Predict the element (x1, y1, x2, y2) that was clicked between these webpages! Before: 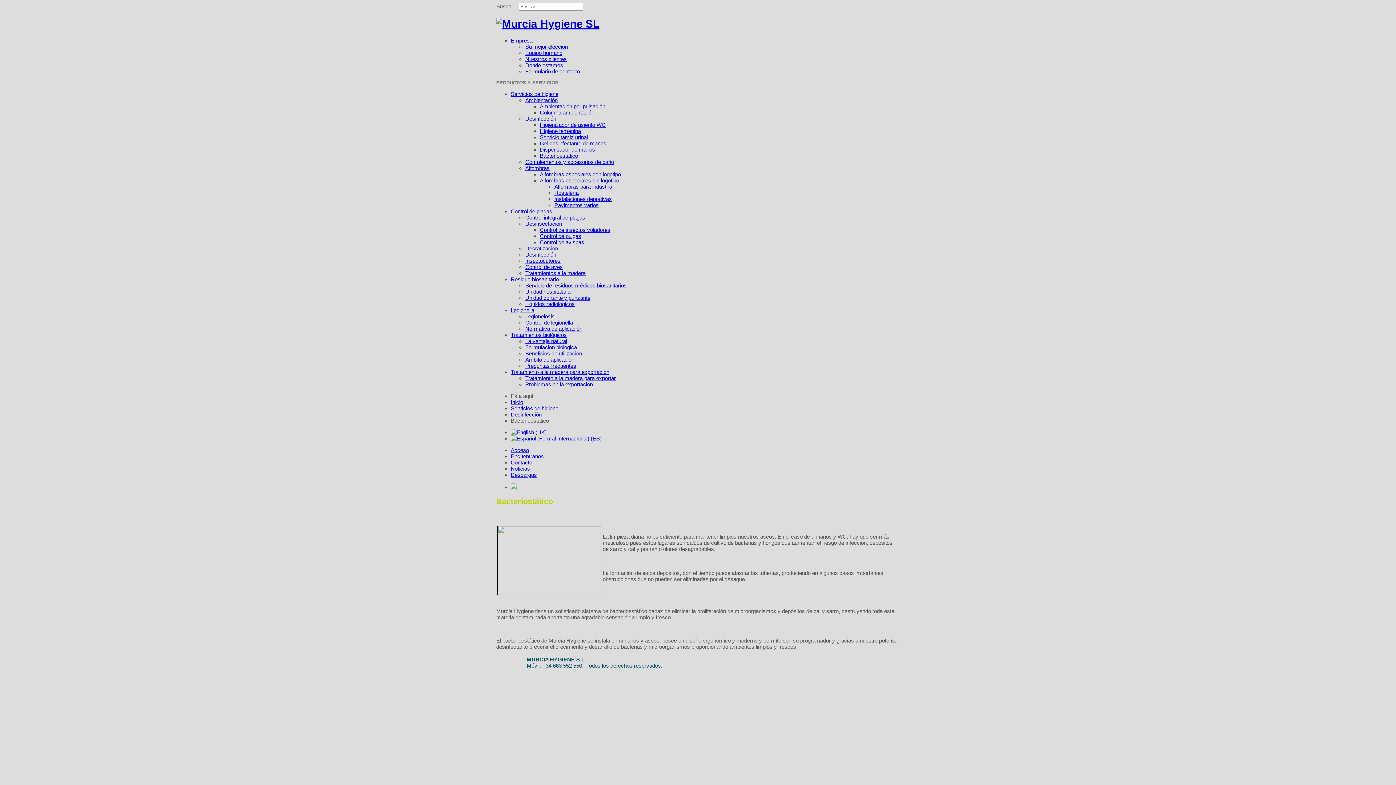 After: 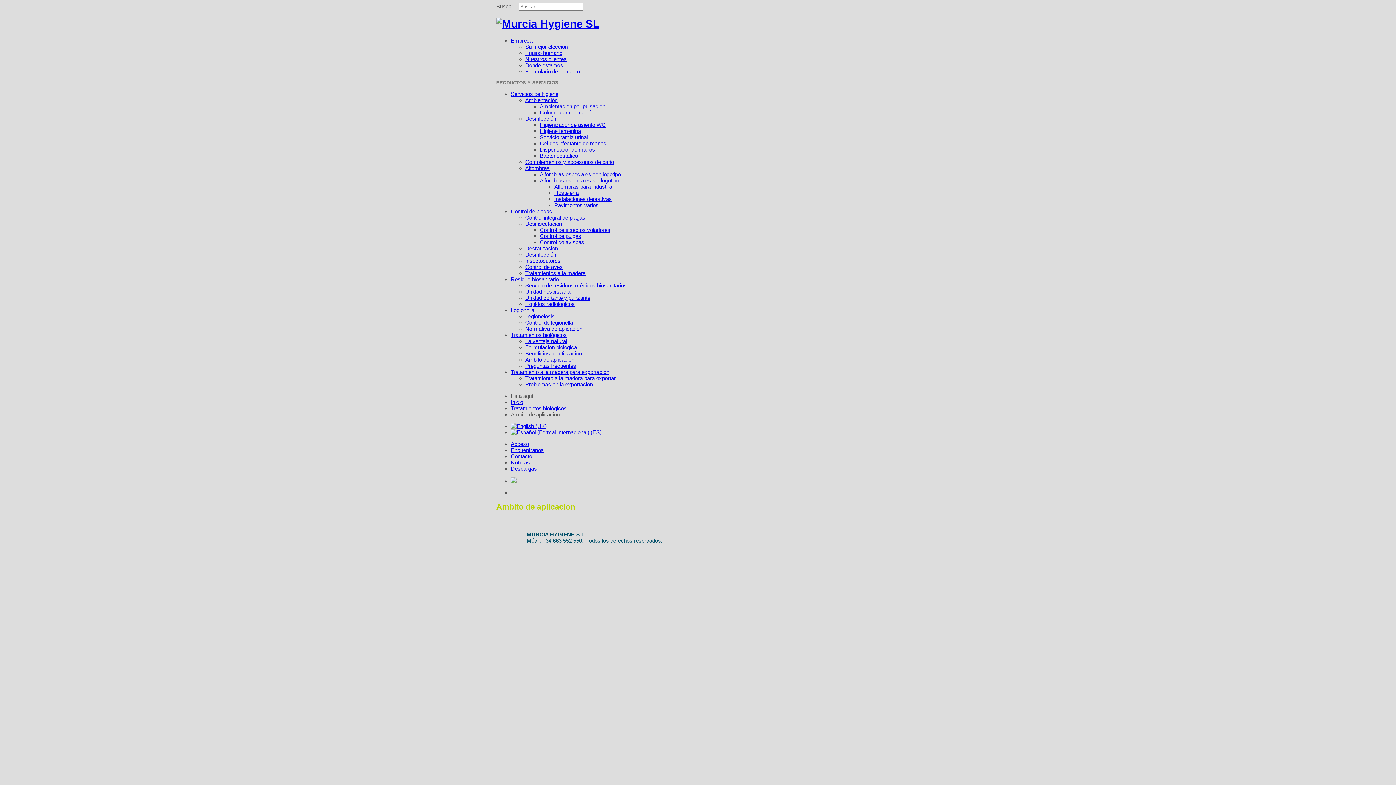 Action: label: Ambito de aplicacion bbox: (525, 356, 574, 362)